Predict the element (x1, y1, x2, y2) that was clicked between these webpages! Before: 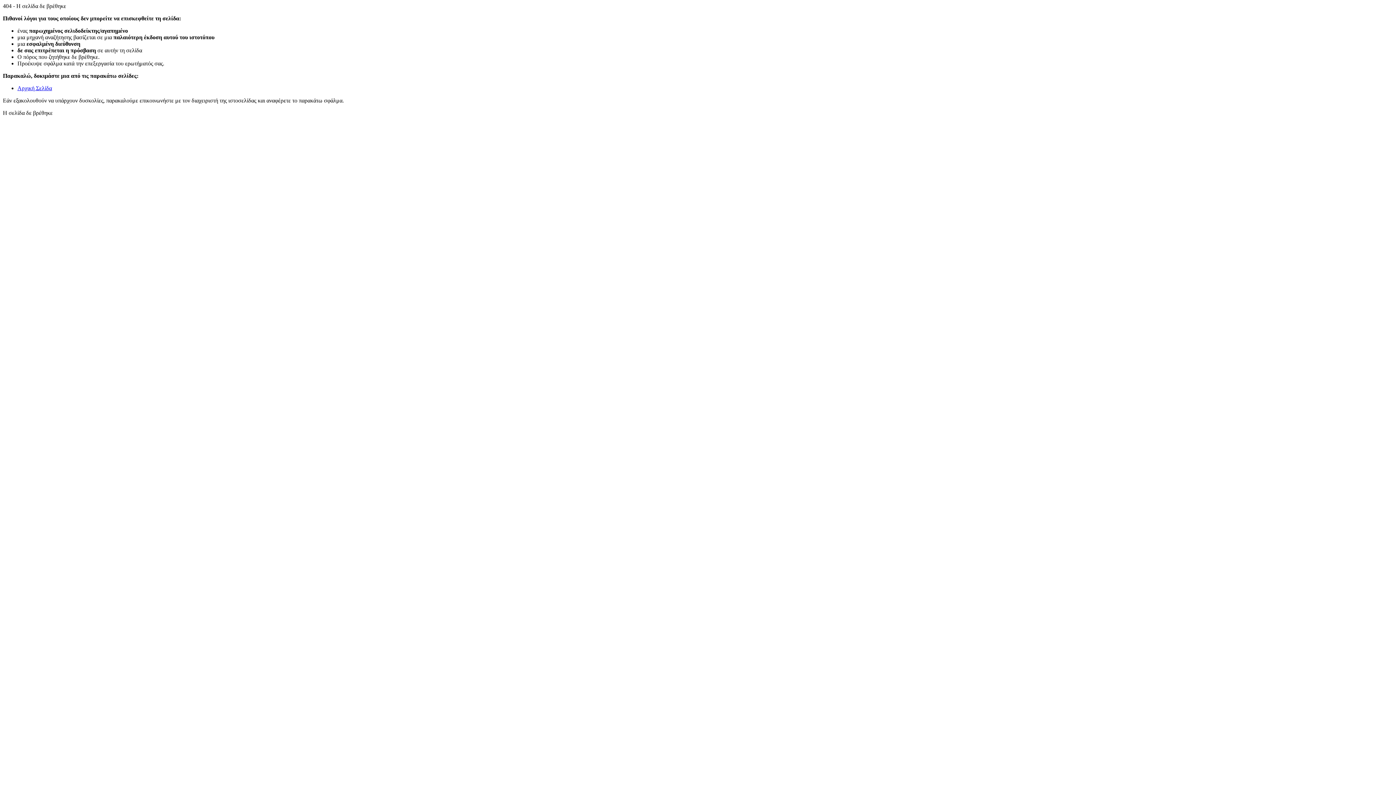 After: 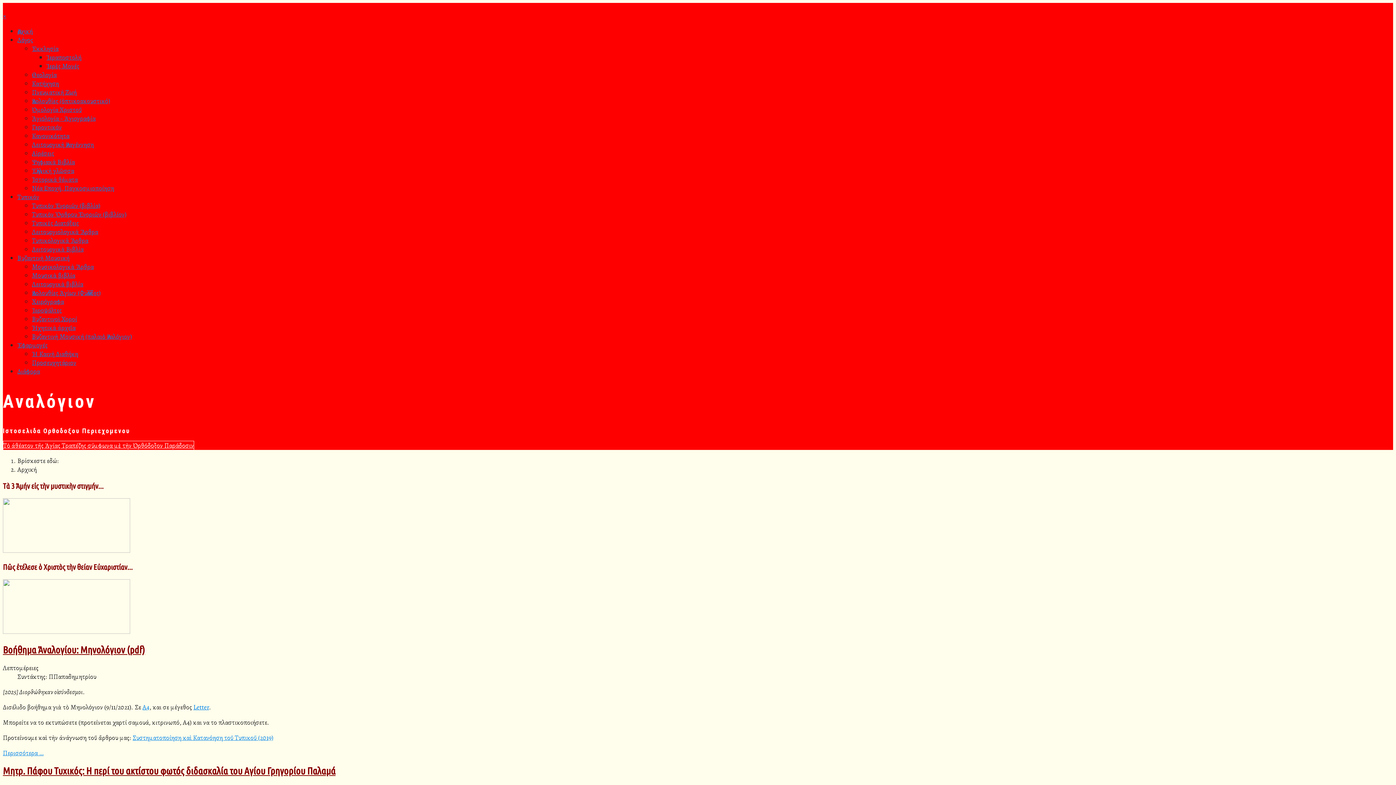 Action: bbox: (17, 85, 52, 91) label: Αρχική Σελίδα